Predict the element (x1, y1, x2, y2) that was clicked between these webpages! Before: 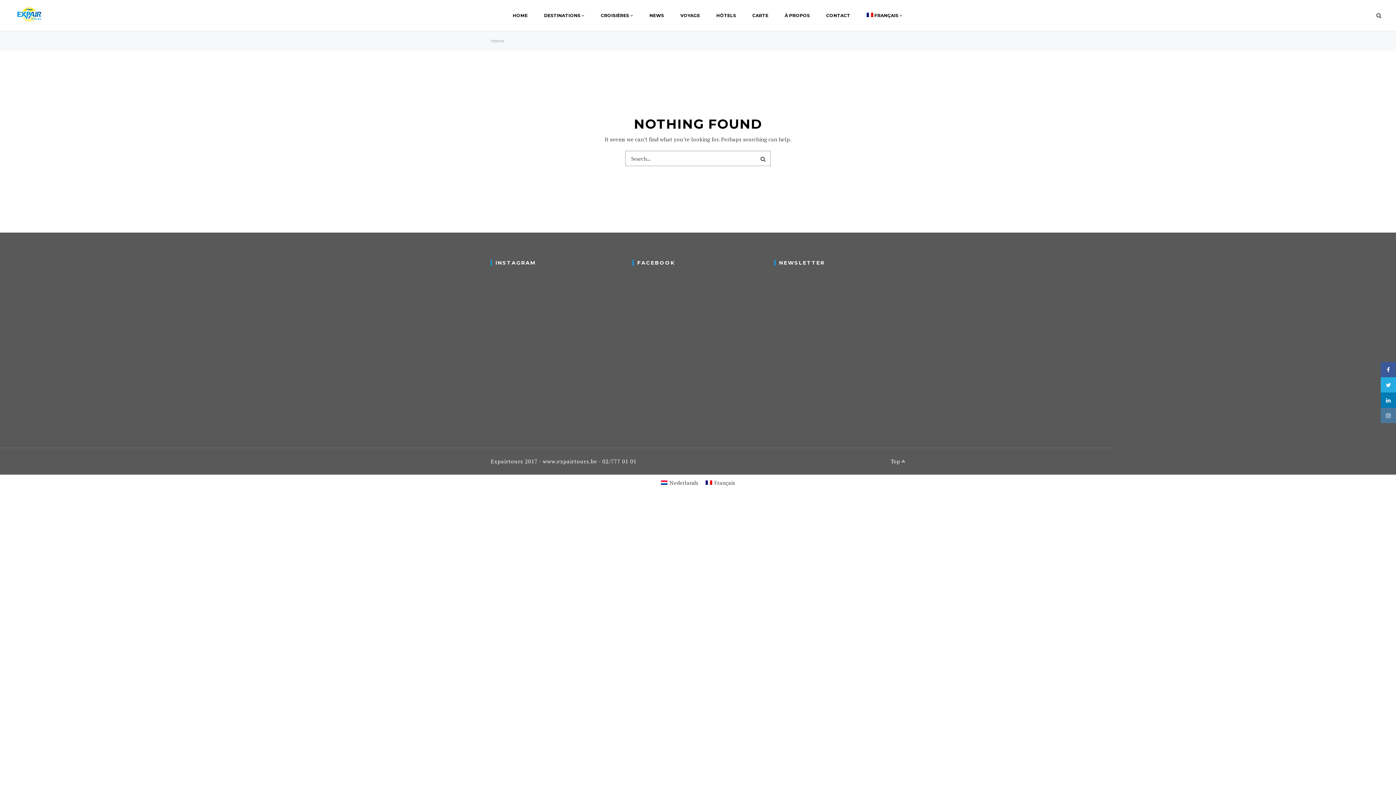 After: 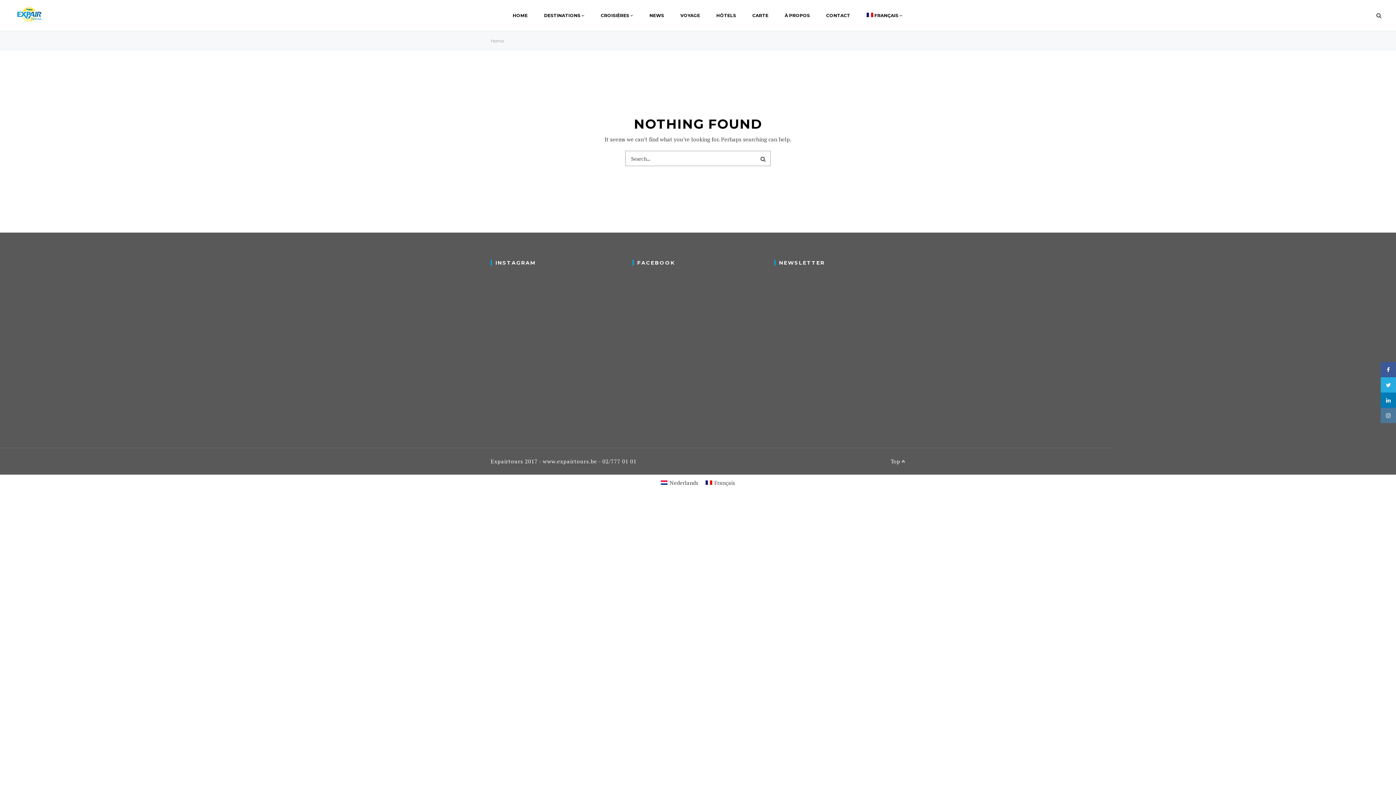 Action: label: Home bbox: (490, 38, 503, 43)